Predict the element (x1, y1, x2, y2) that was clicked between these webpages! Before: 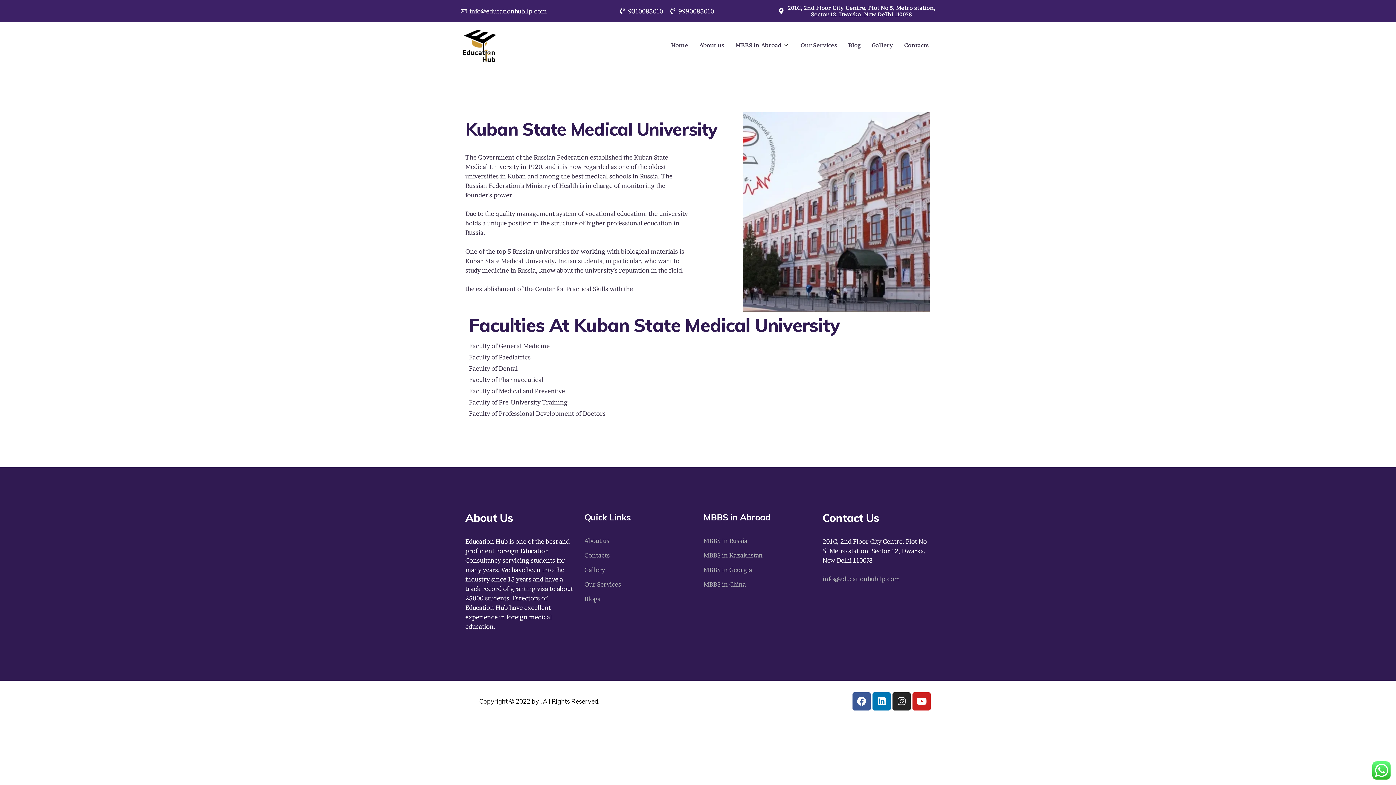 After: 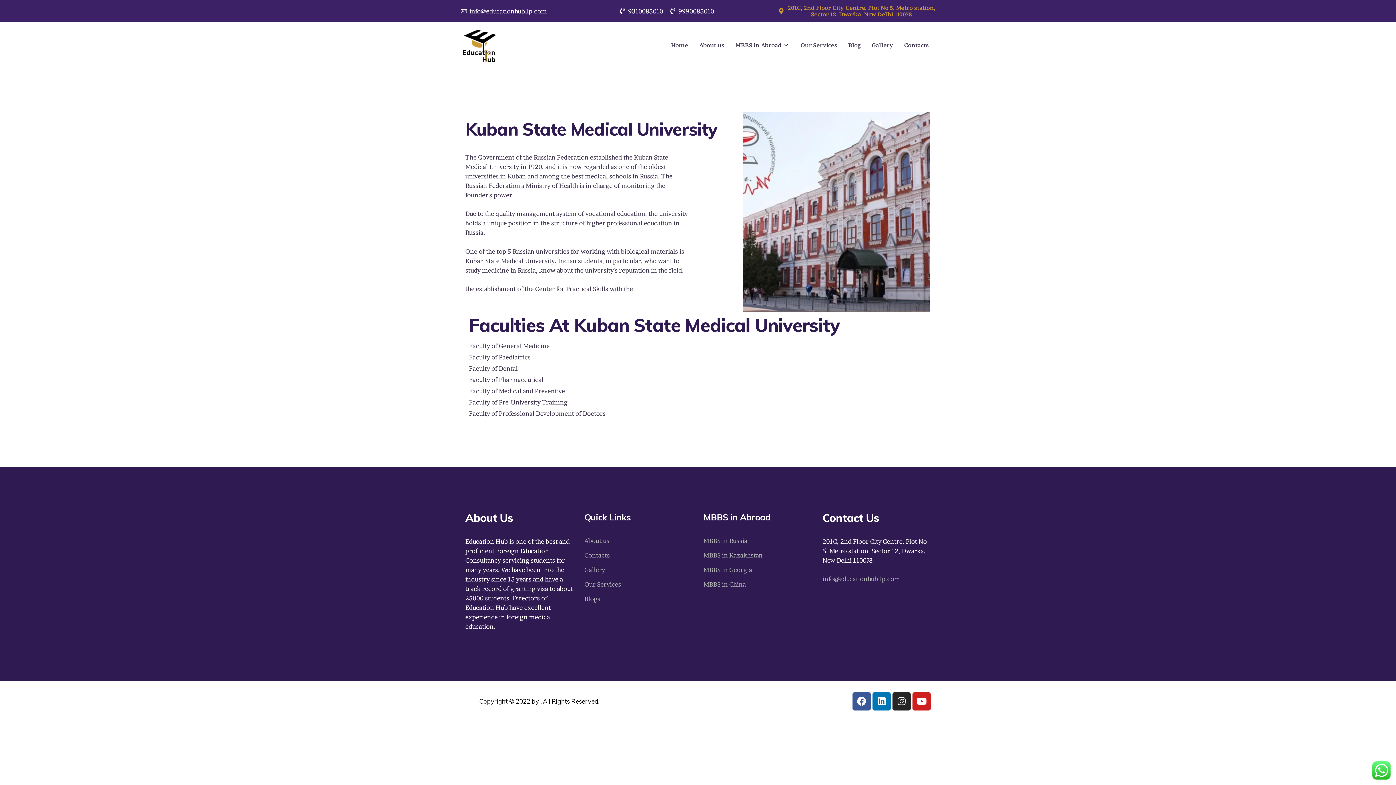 Action: label: 201C, 2nd Floor City Centre, Plot No 5, Metro station, Sector 12, Dwarka, New Delhi 110078 bbox: (777, 4, 936, 17)